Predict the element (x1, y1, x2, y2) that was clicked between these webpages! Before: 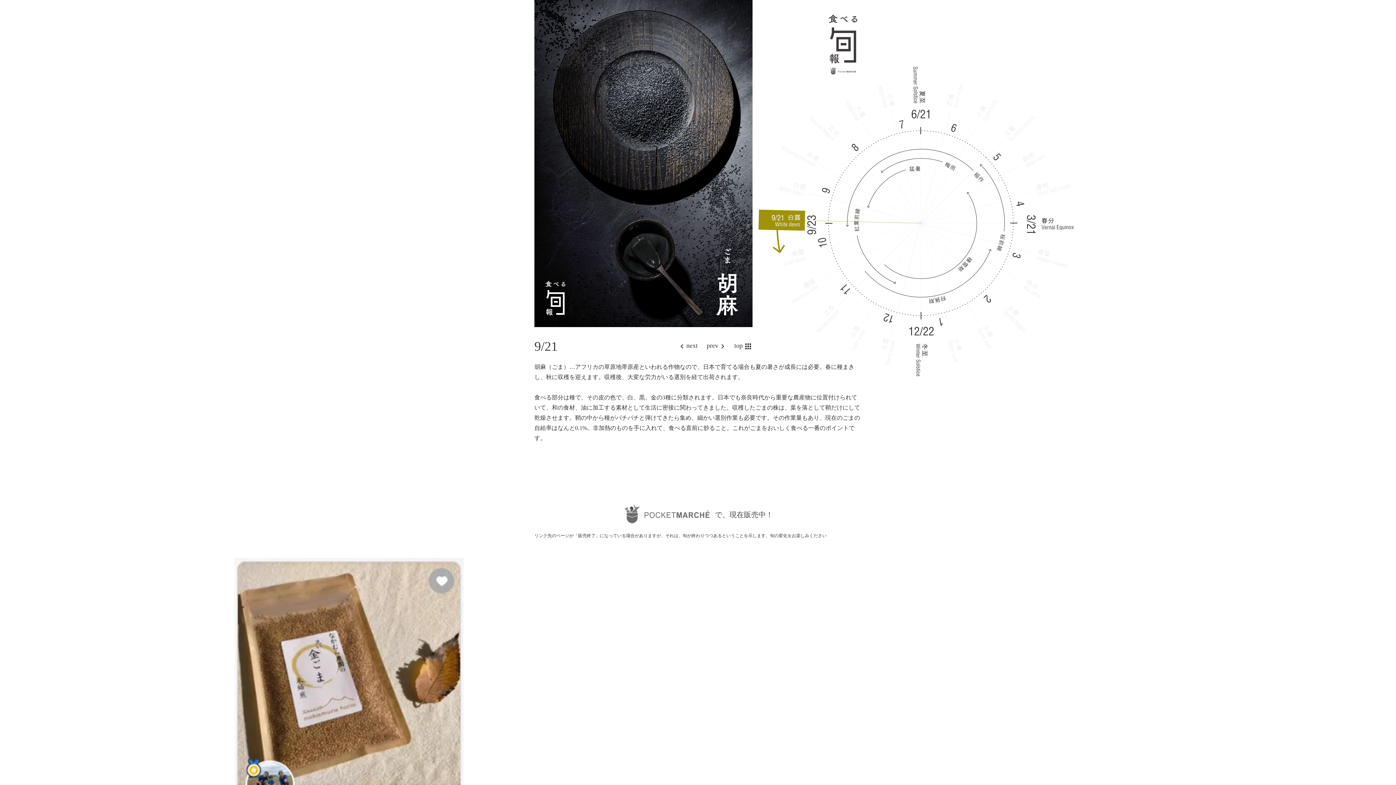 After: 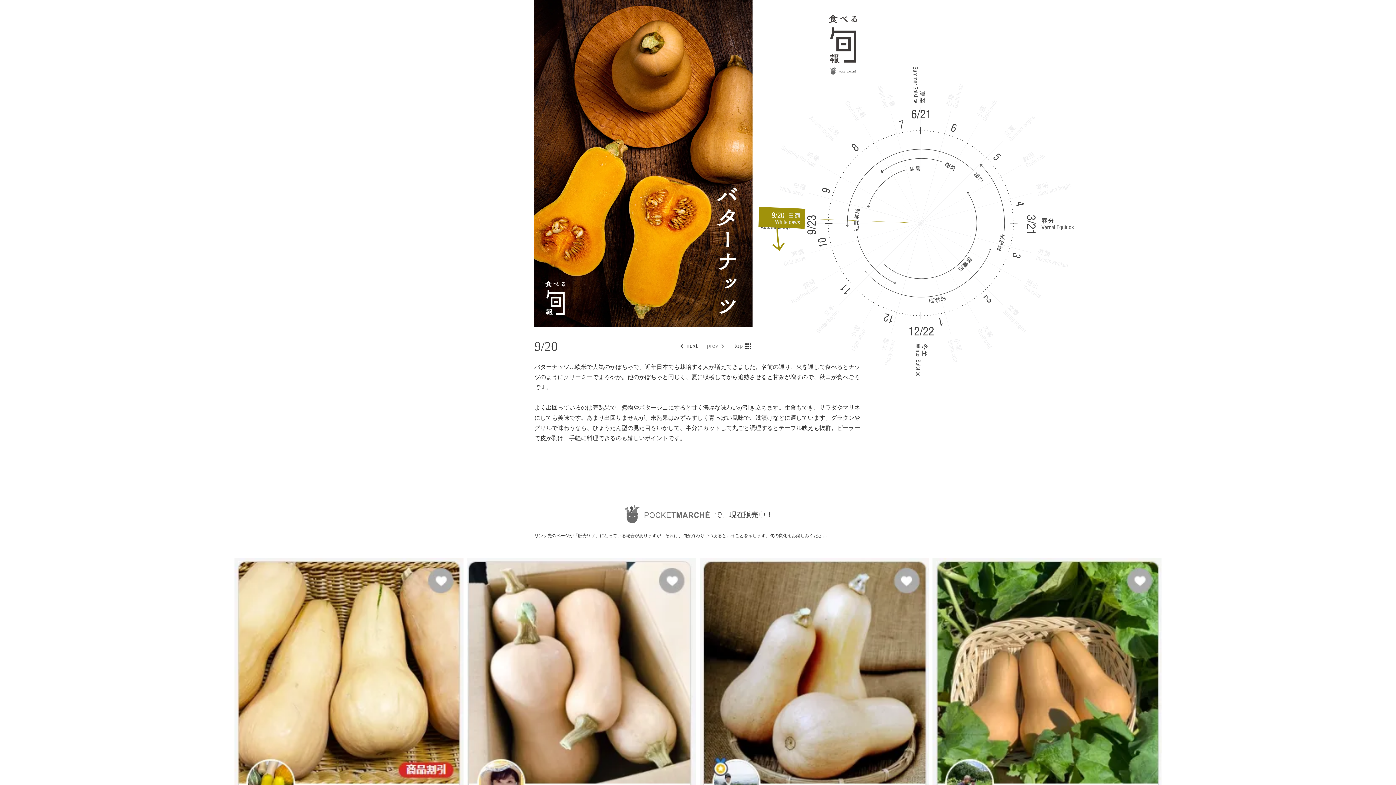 Action: bbox: (706, 341, 734, 351) label: prev

keyboard_arrow_right